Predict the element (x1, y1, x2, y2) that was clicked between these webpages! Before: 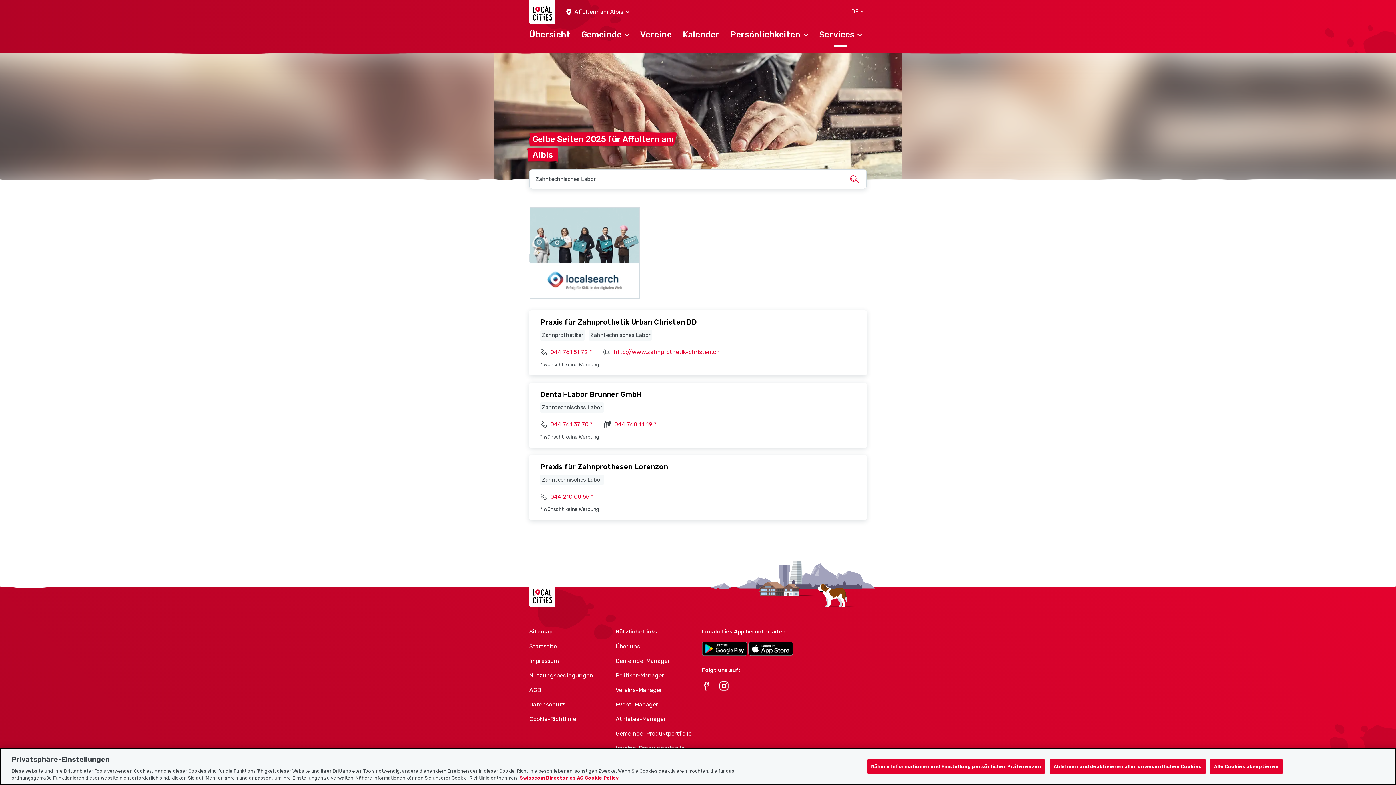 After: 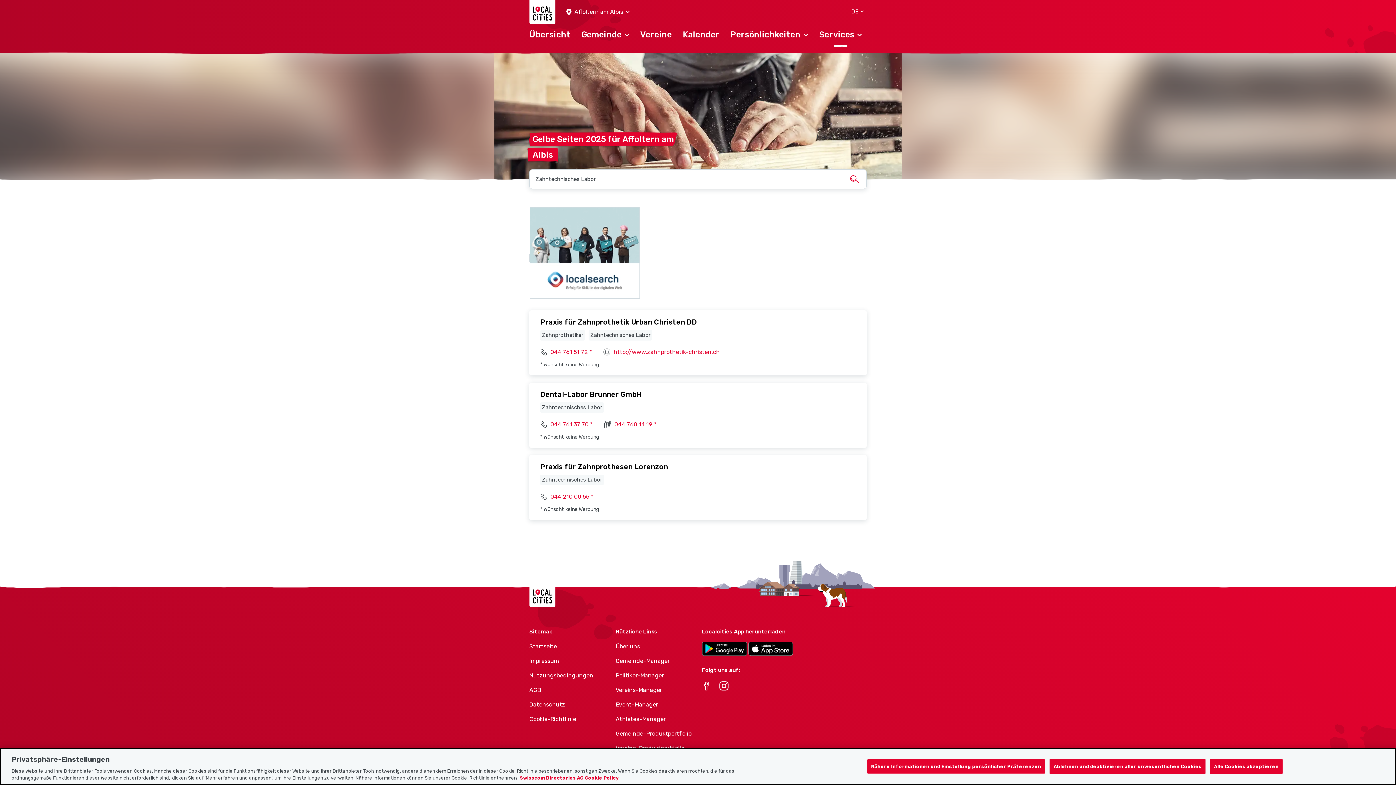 Action: bbox: (540, 474, 604, 485) label: Zahntechnisches Labor